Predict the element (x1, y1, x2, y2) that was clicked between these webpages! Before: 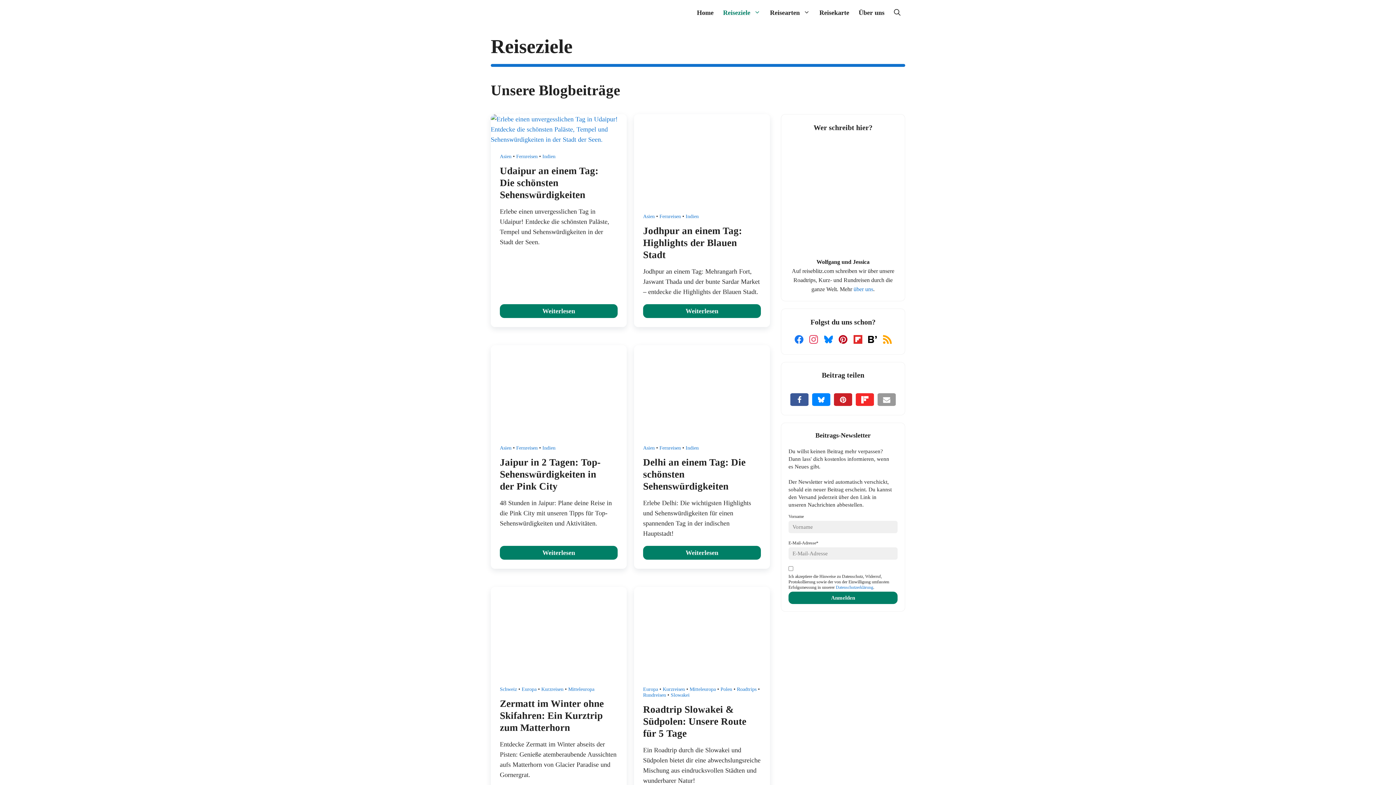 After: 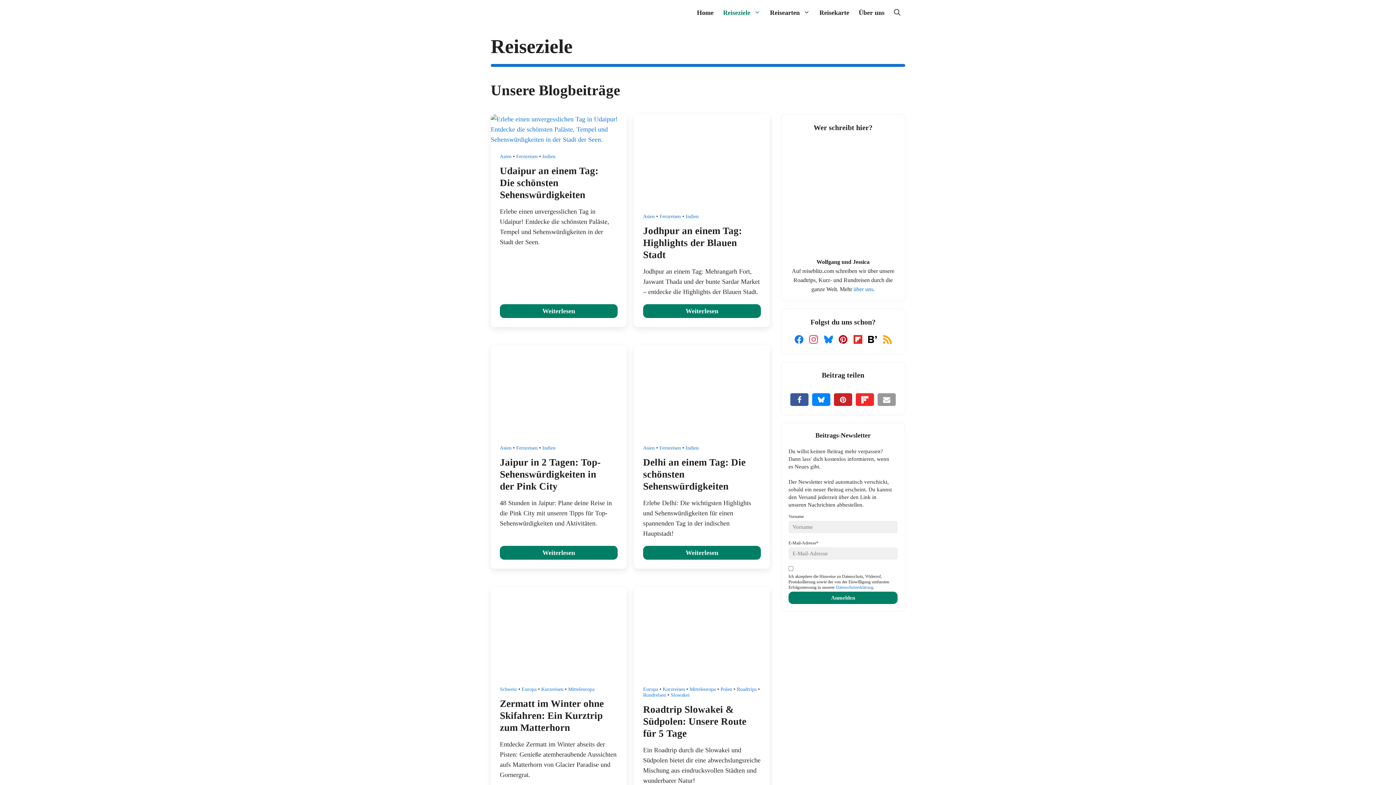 Action: bbox: (809, 338, 818, 345)